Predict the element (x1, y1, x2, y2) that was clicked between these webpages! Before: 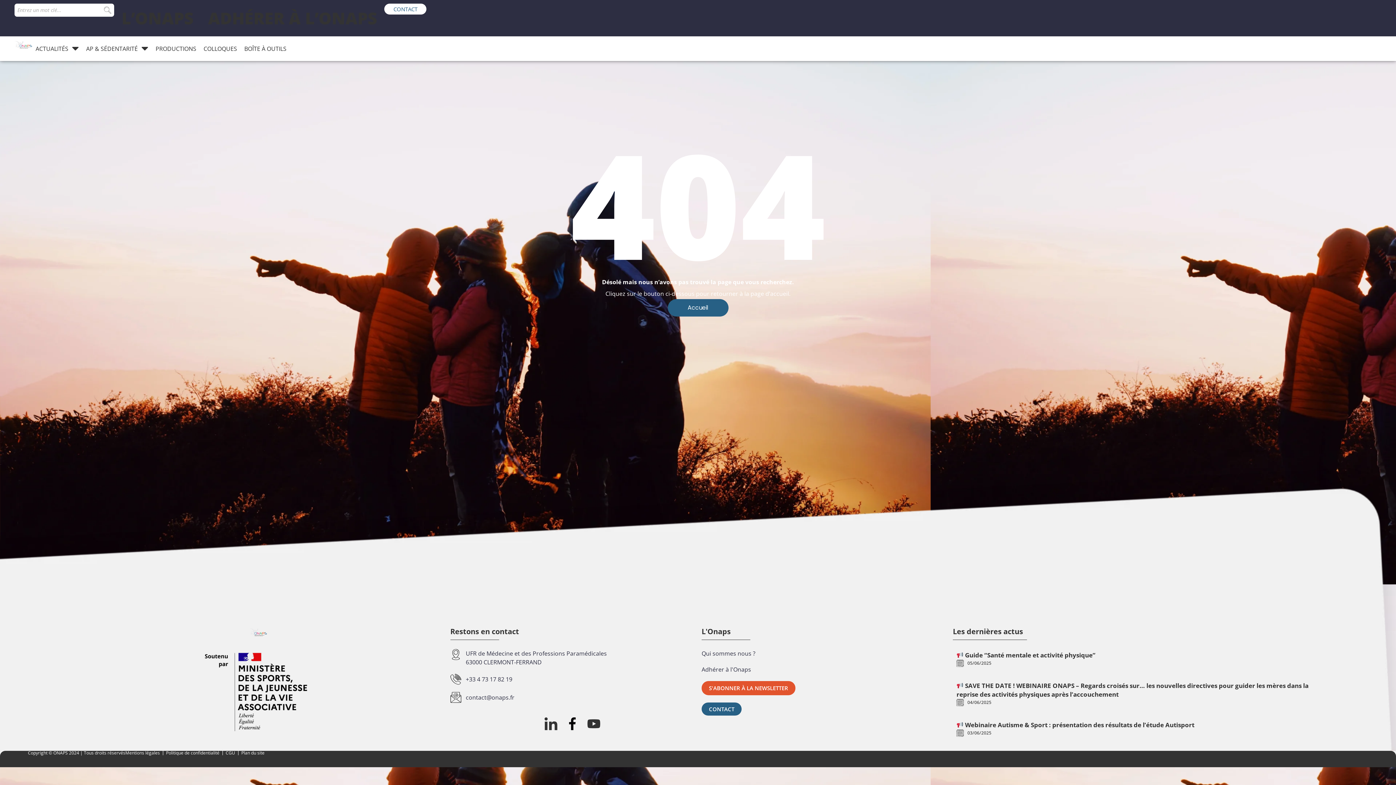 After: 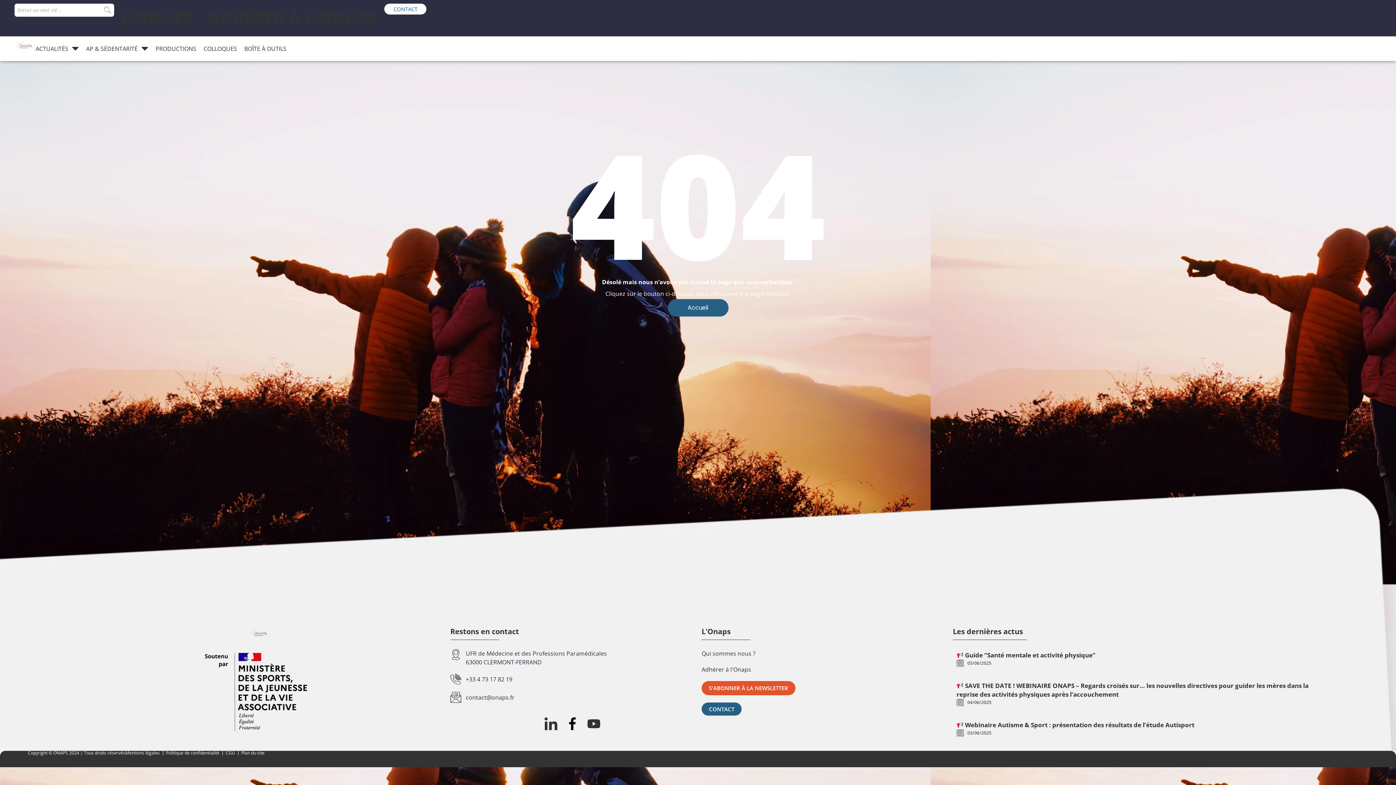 Action: label: +33 4 73 17 82 19 bbox: (450, 674, 694, 685)